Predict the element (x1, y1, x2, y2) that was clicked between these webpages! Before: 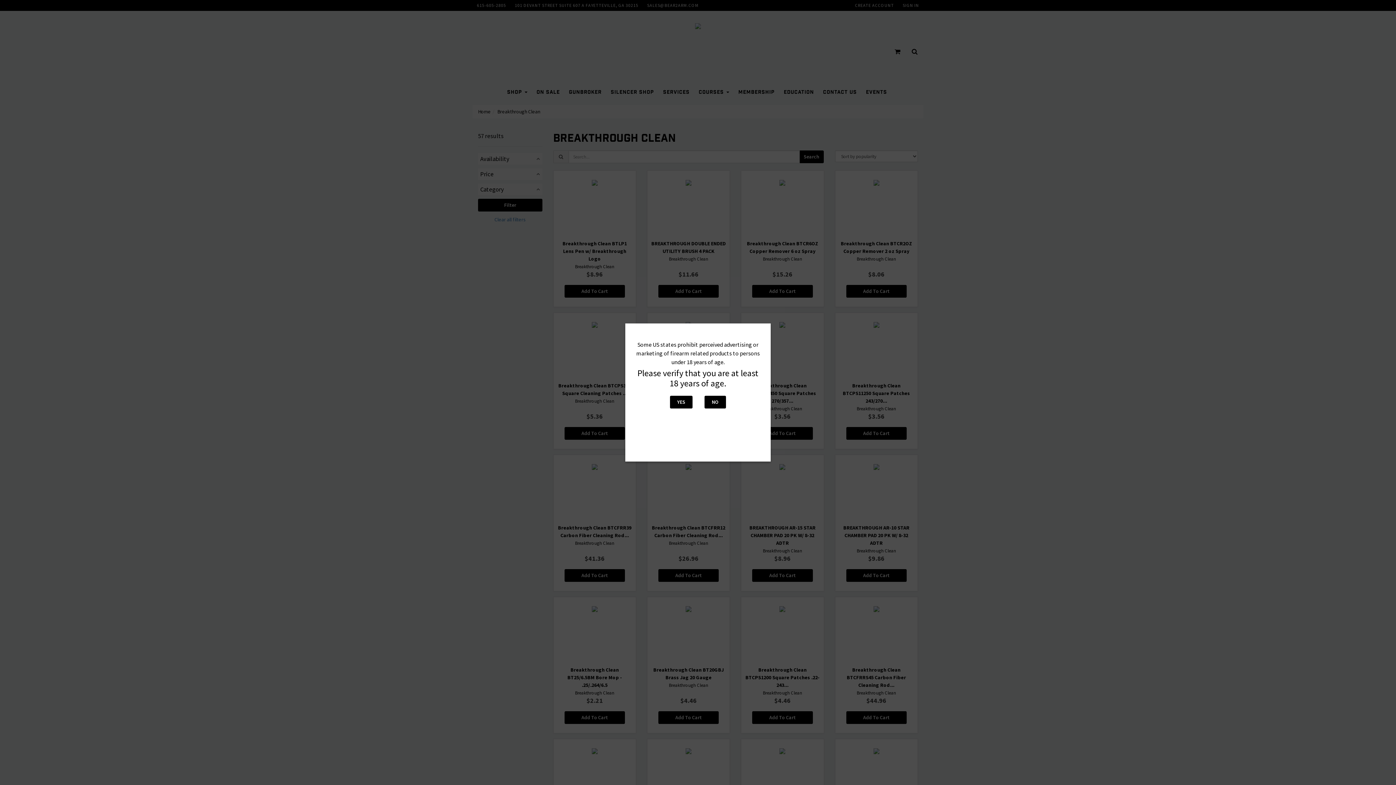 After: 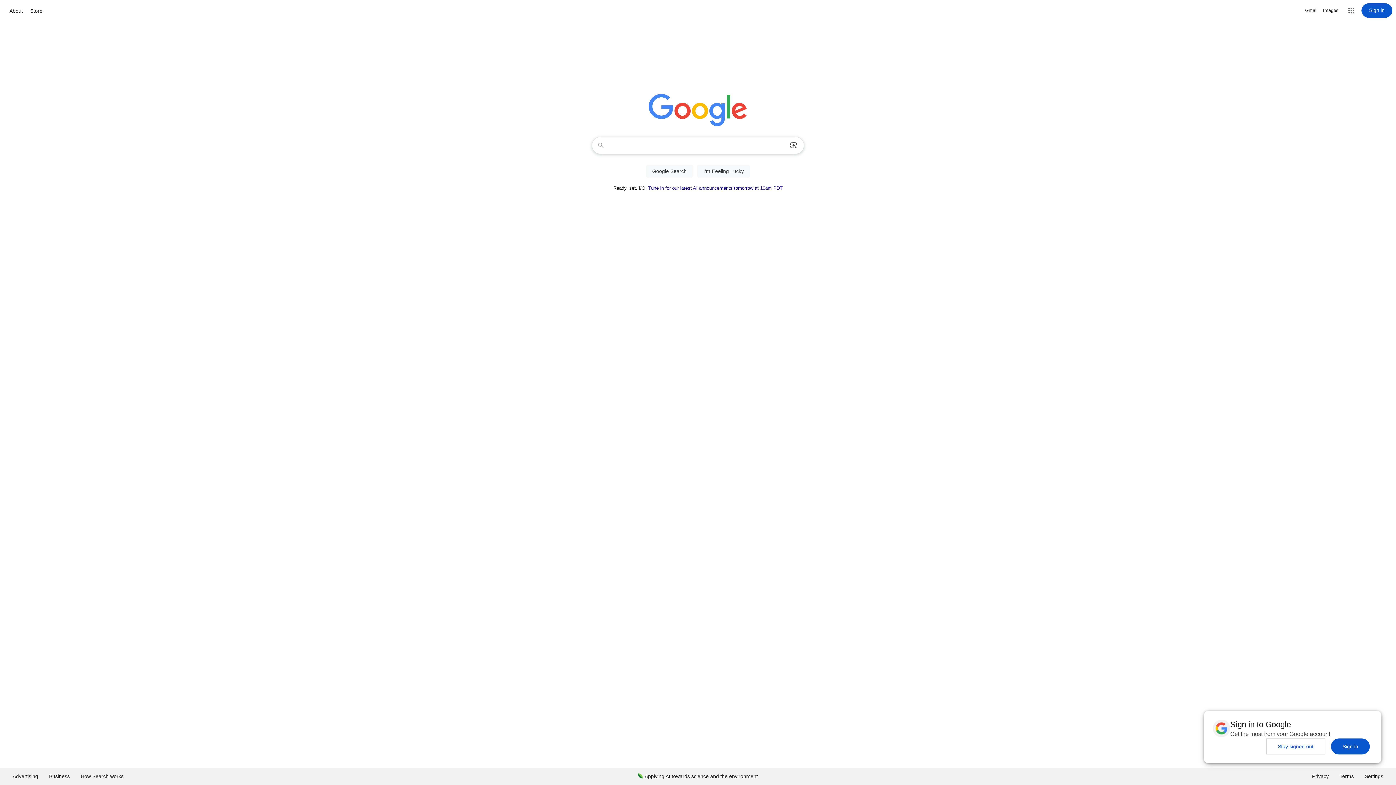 Action: bbox: (704, 396, 726, 408) label: NO